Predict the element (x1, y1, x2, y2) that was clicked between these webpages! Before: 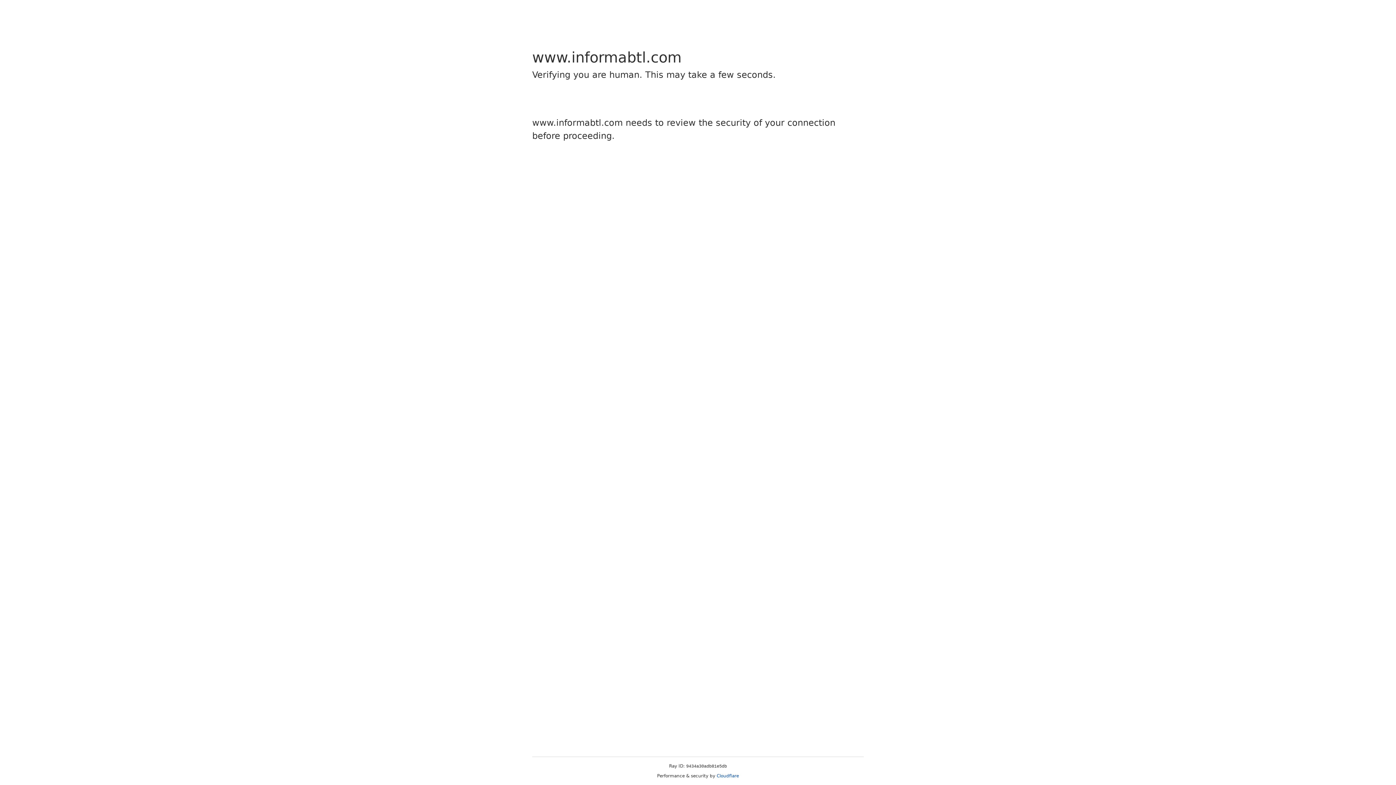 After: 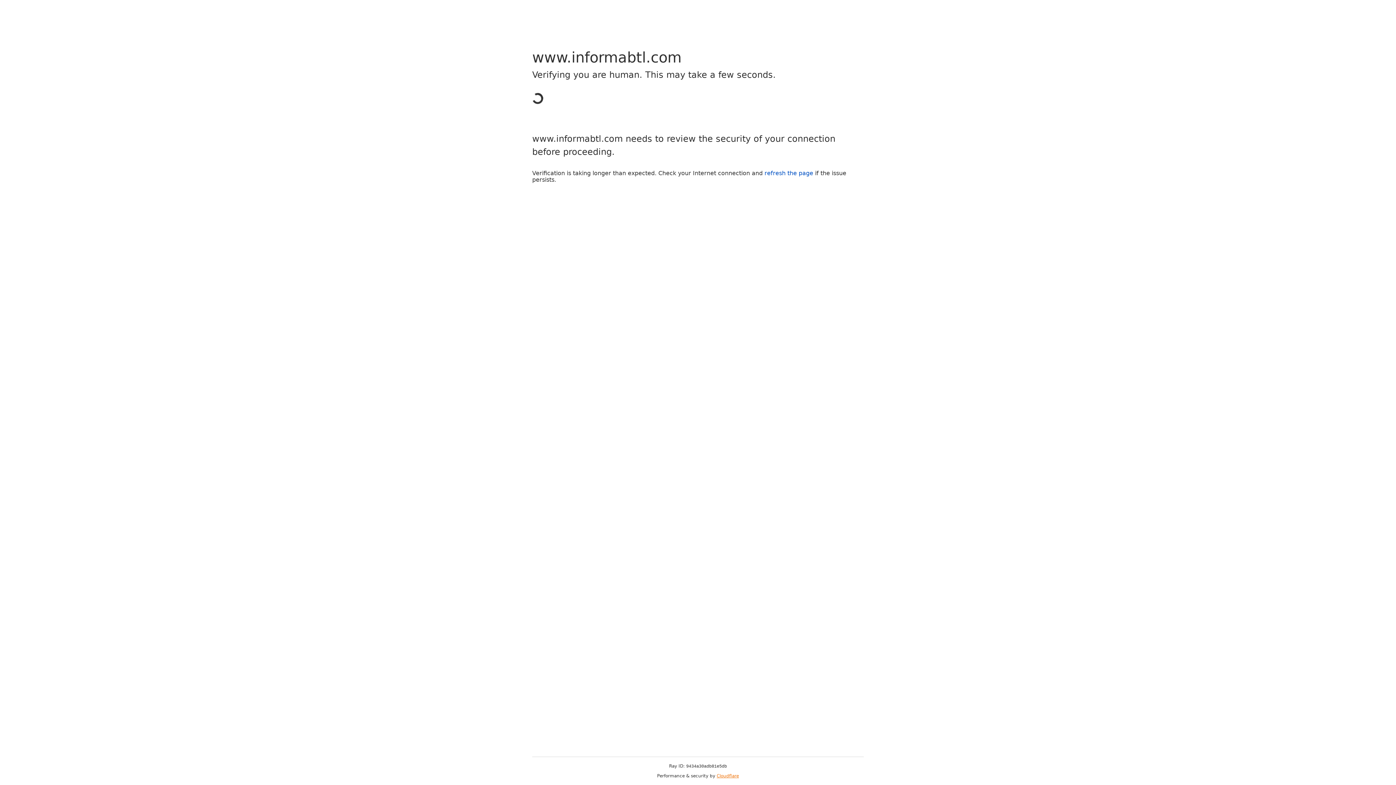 Action: bbox: (716, 773, 739, 778) label: Cloudflare